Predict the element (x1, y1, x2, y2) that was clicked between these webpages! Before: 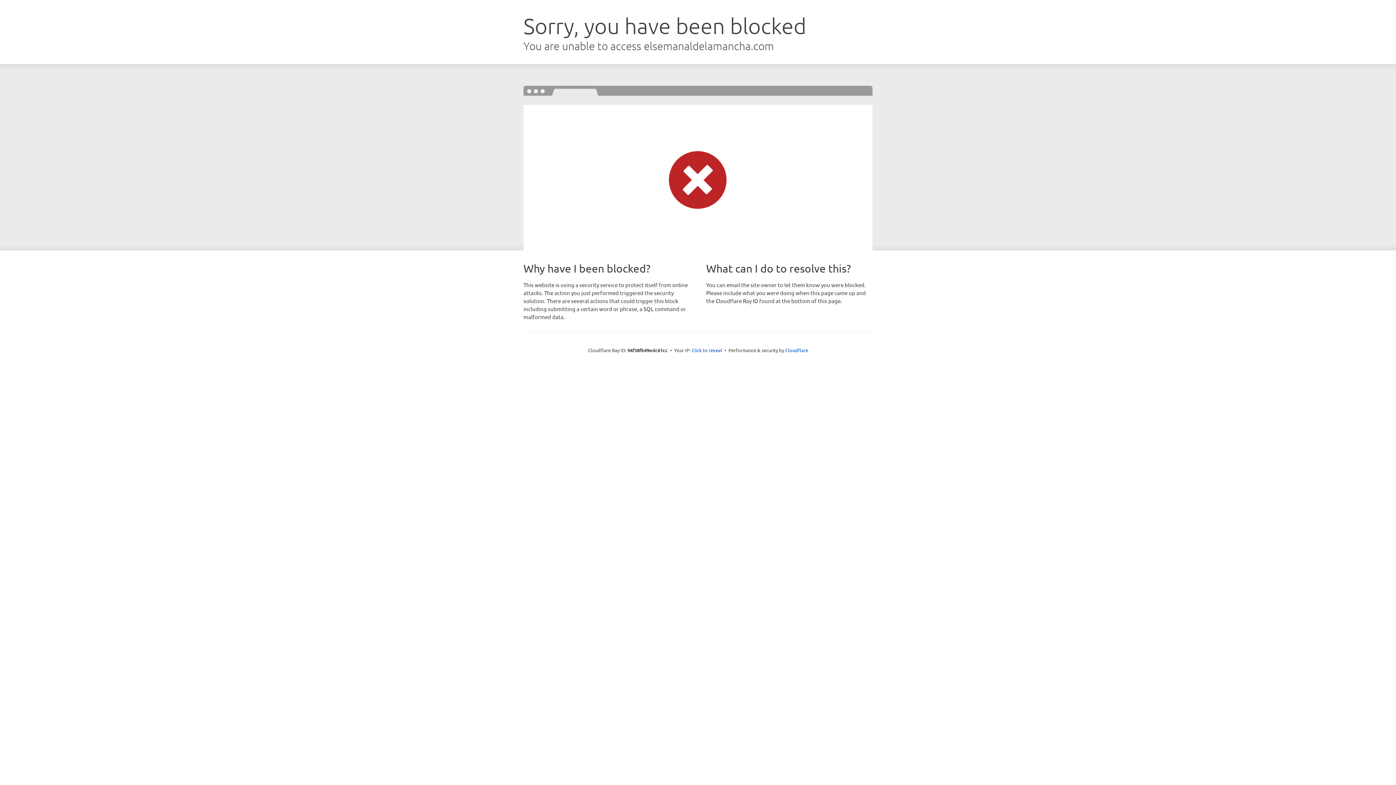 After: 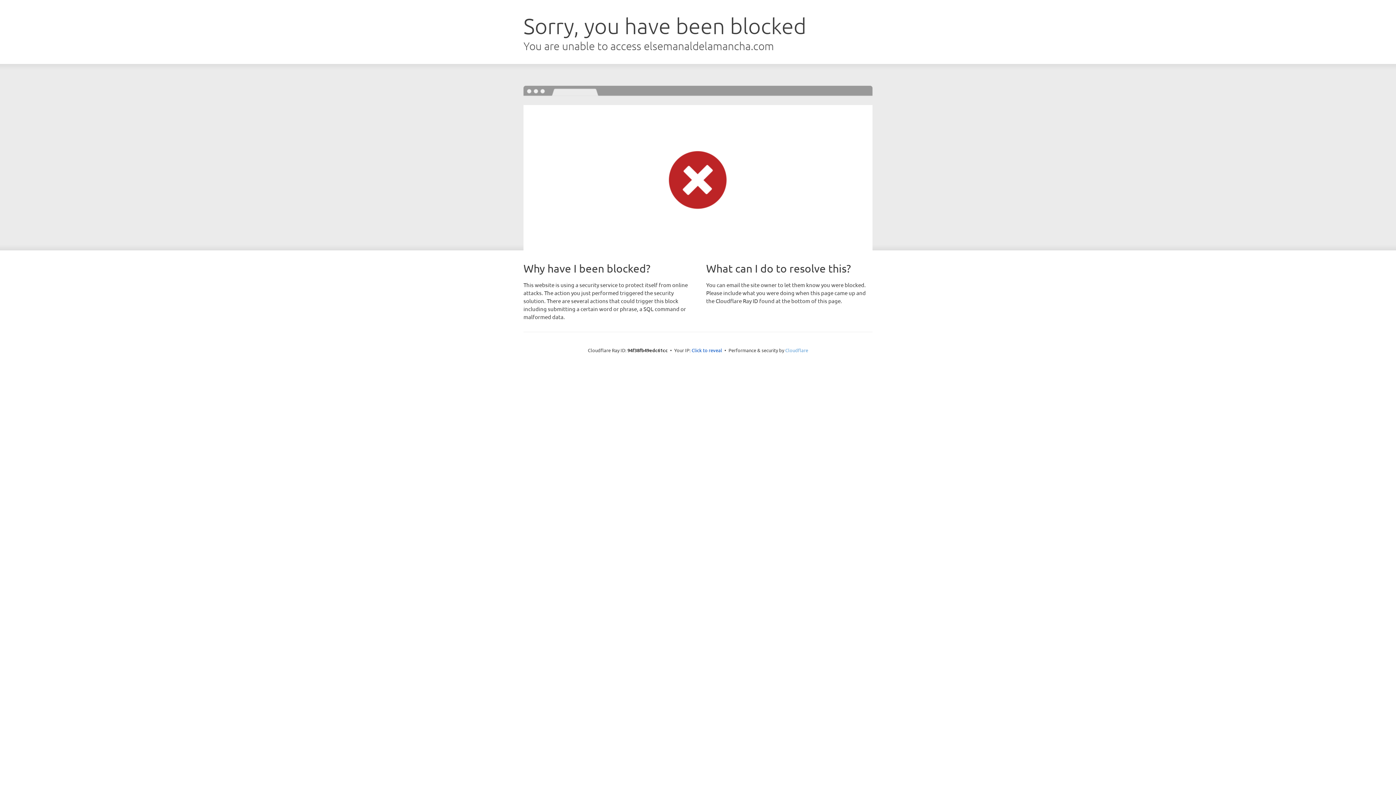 Action: bbox: (785, 347, 808, 353) label: Cloudflare